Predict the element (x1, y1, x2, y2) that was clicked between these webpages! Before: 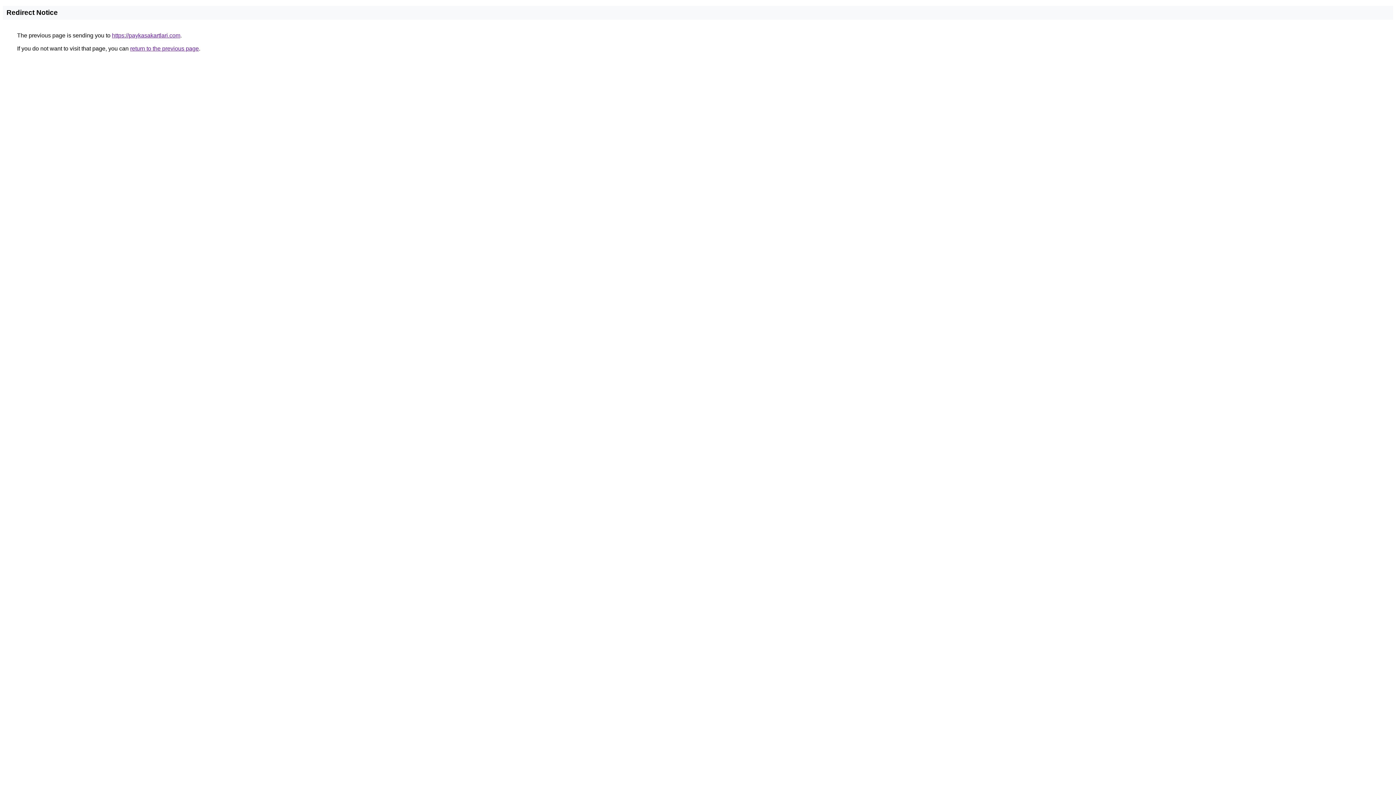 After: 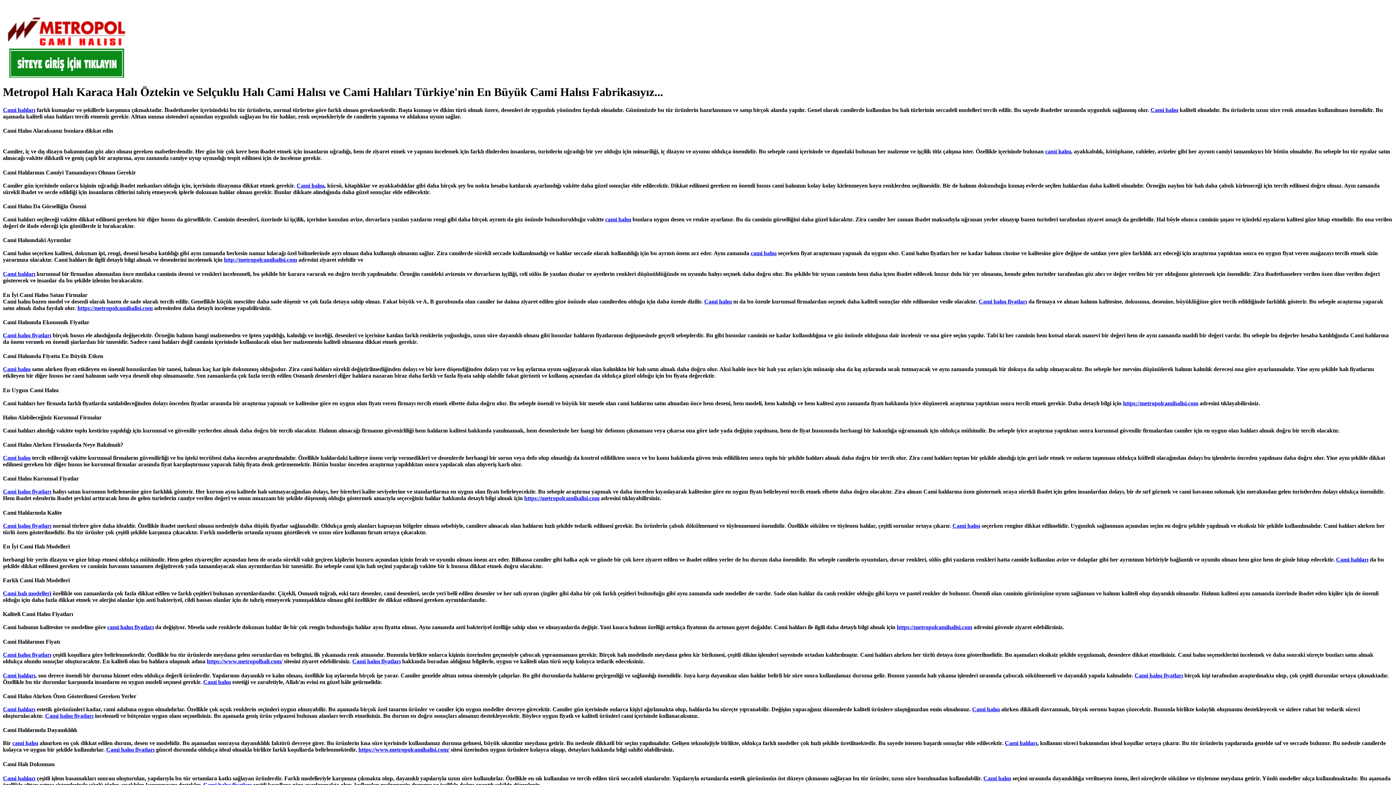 Action: bbox: (112, 32, 180, 38) label: https://paykasakartlari.com